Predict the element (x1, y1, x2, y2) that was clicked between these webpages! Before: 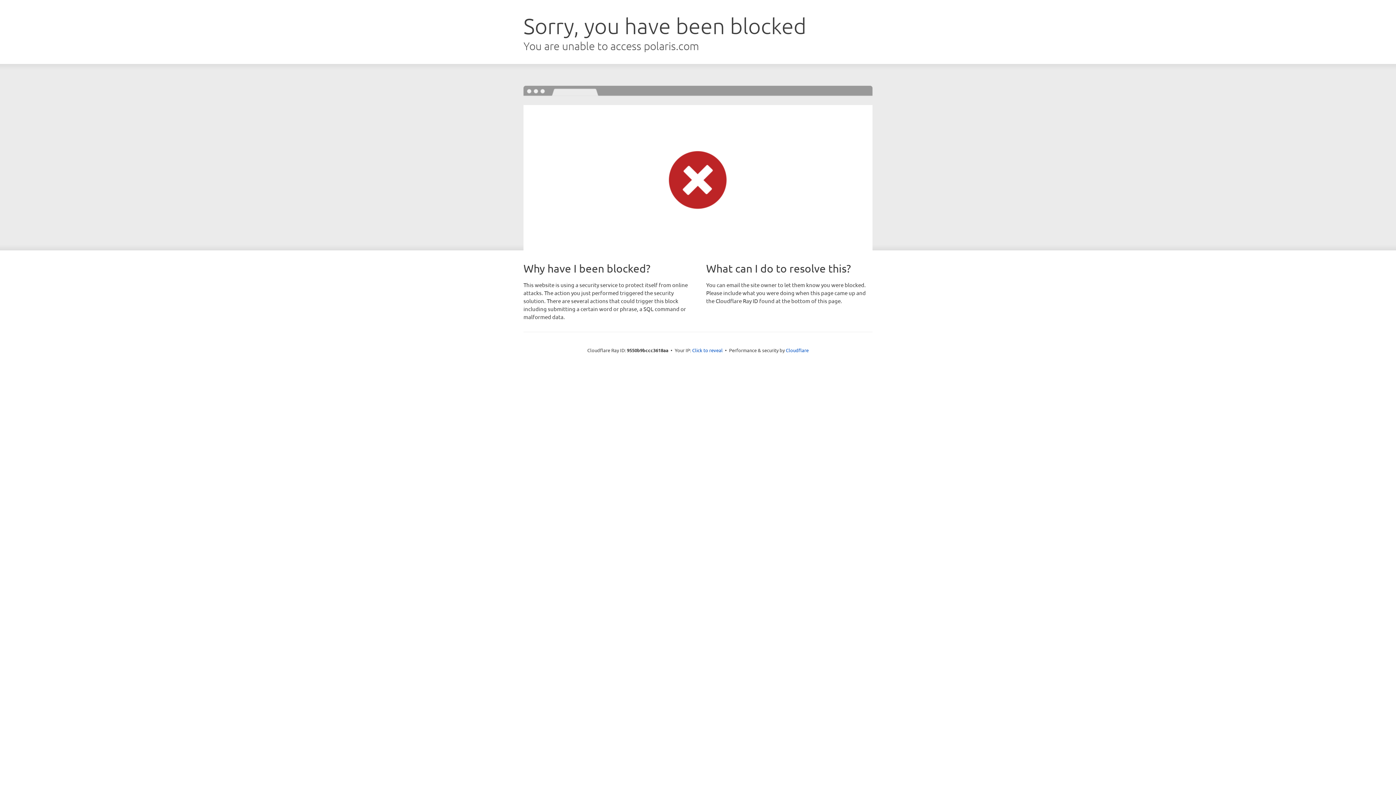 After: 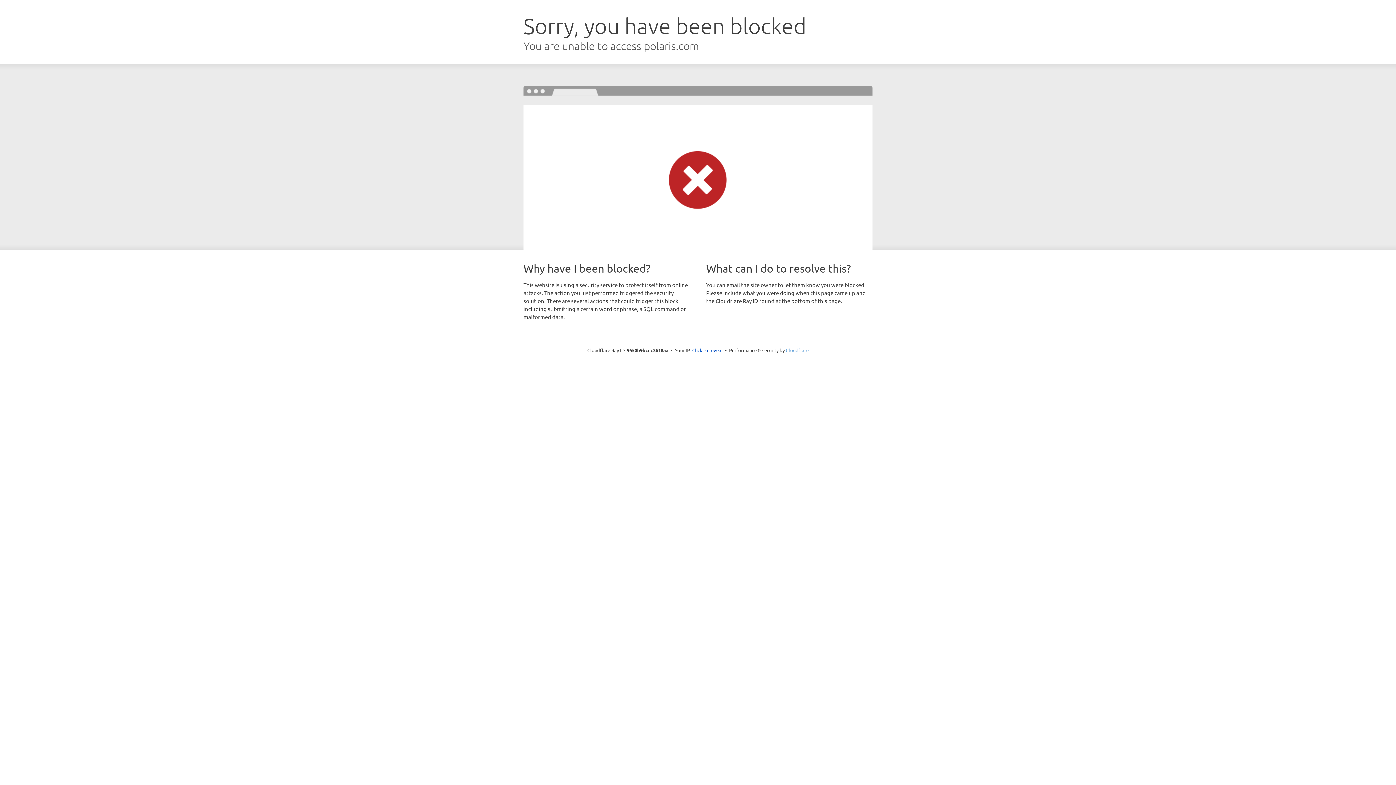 Action: label: Cloudflare bbox: (786, 347, 808, 353)